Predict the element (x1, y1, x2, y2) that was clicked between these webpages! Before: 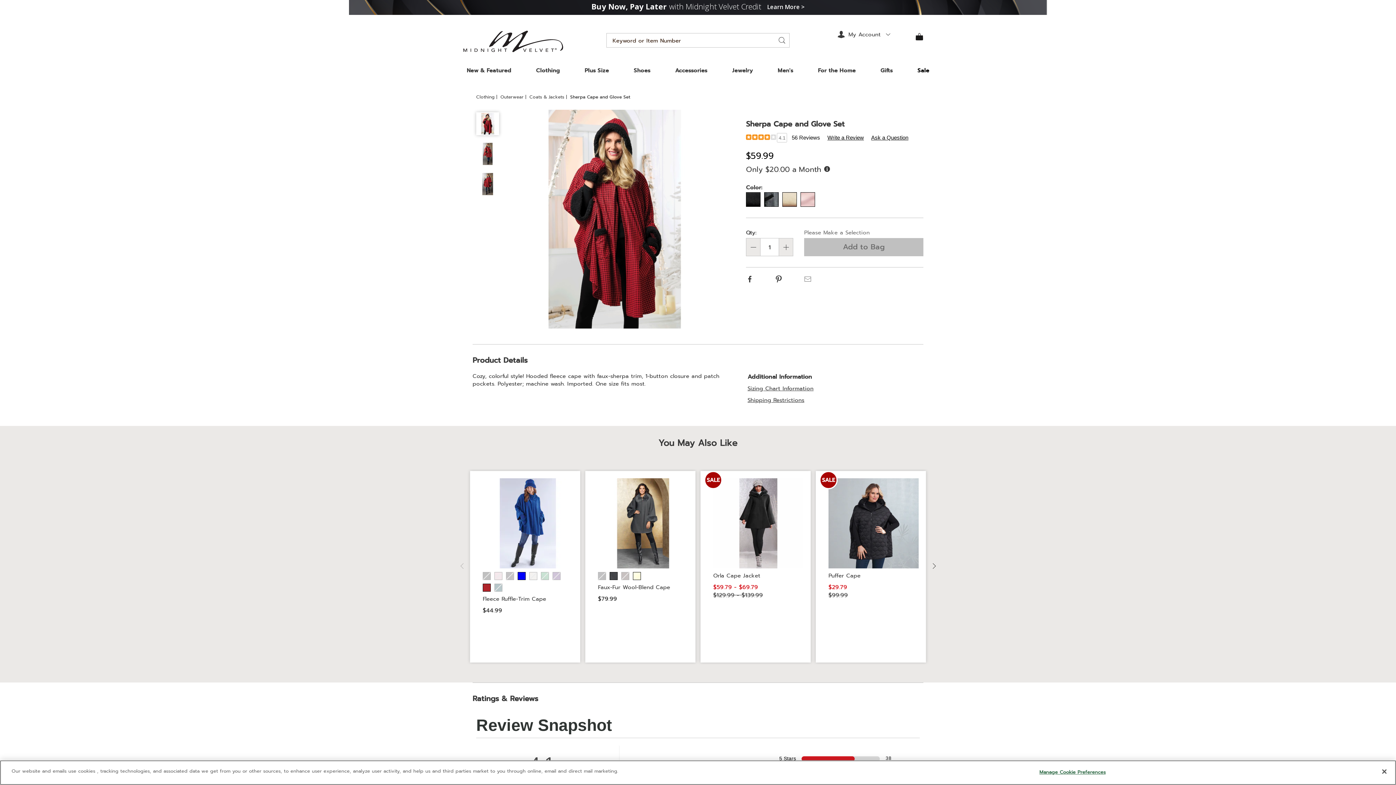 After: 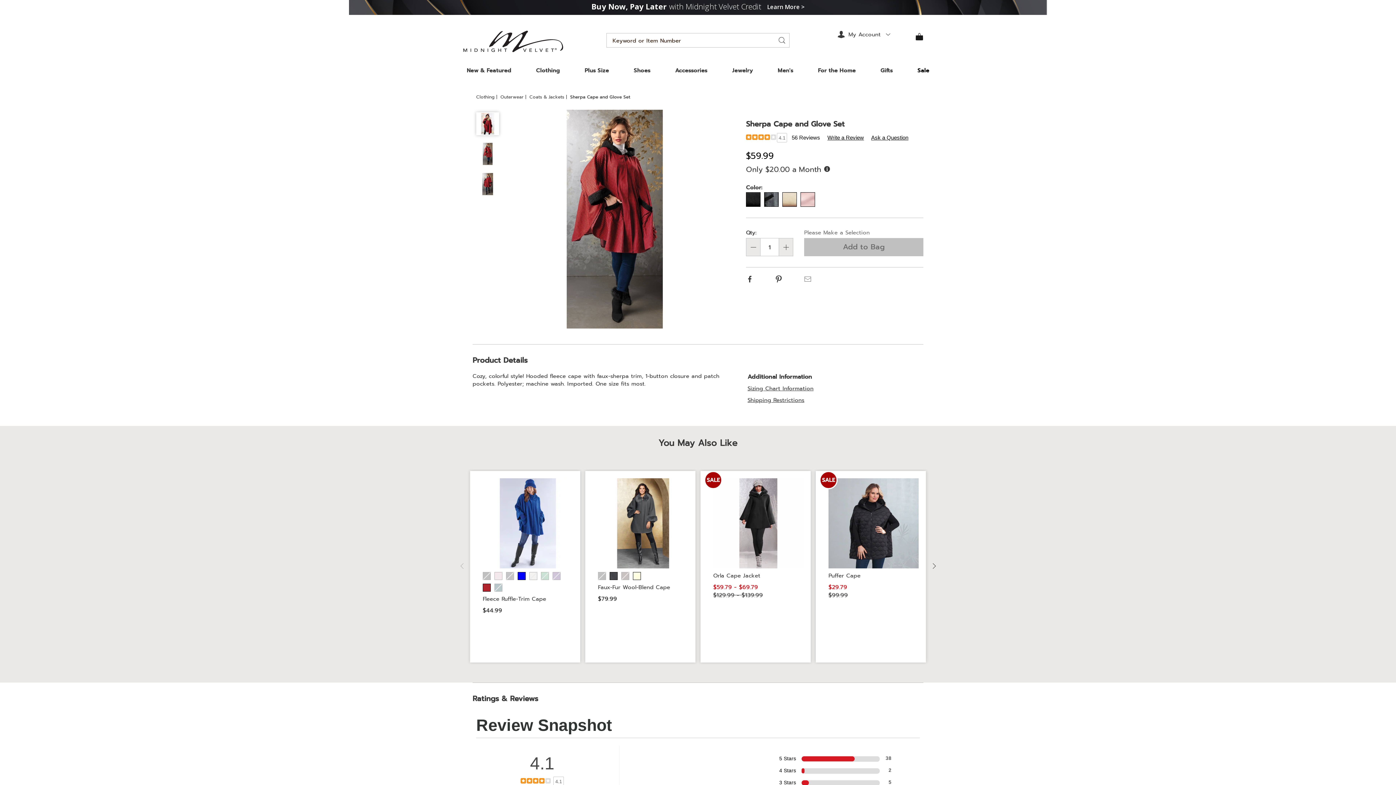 Action: bbox: (476, 142, 498, 165)